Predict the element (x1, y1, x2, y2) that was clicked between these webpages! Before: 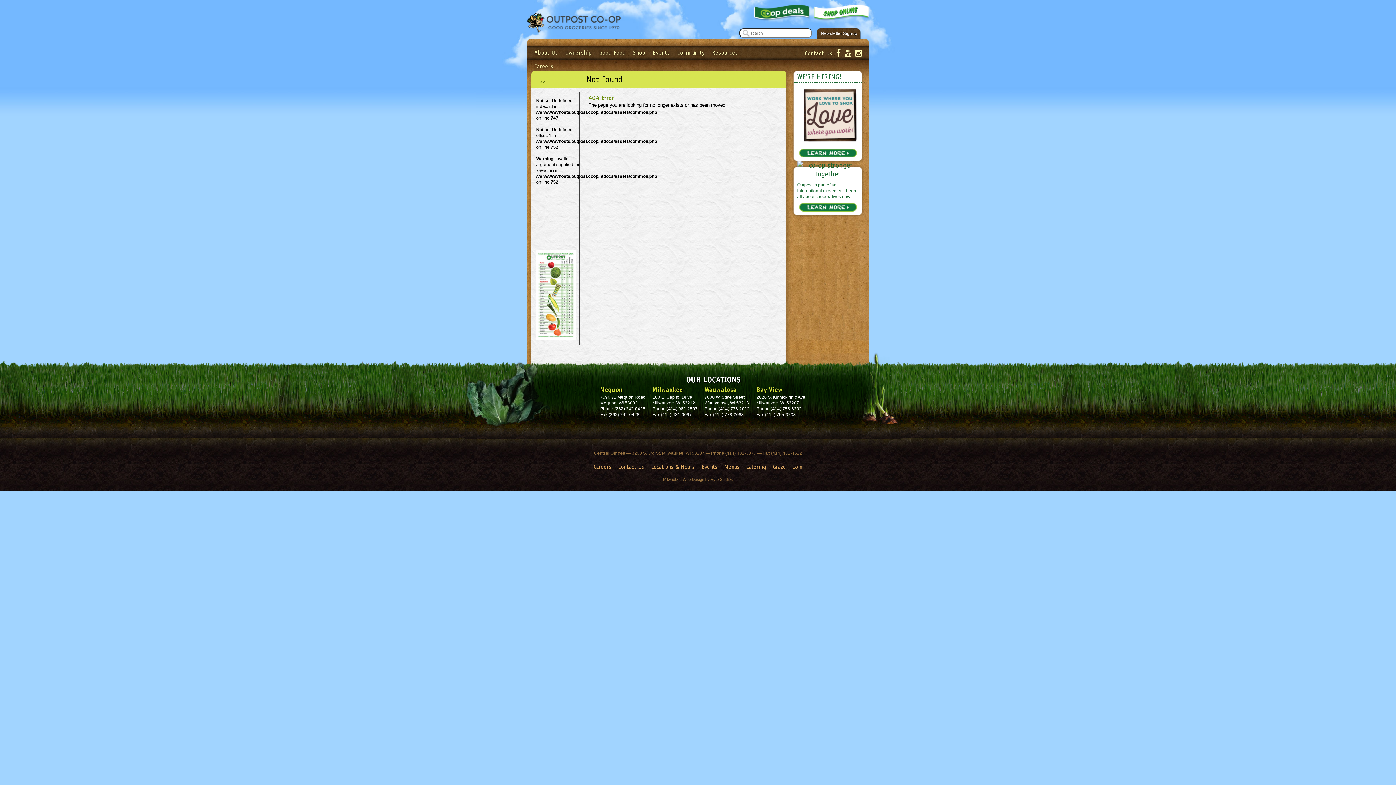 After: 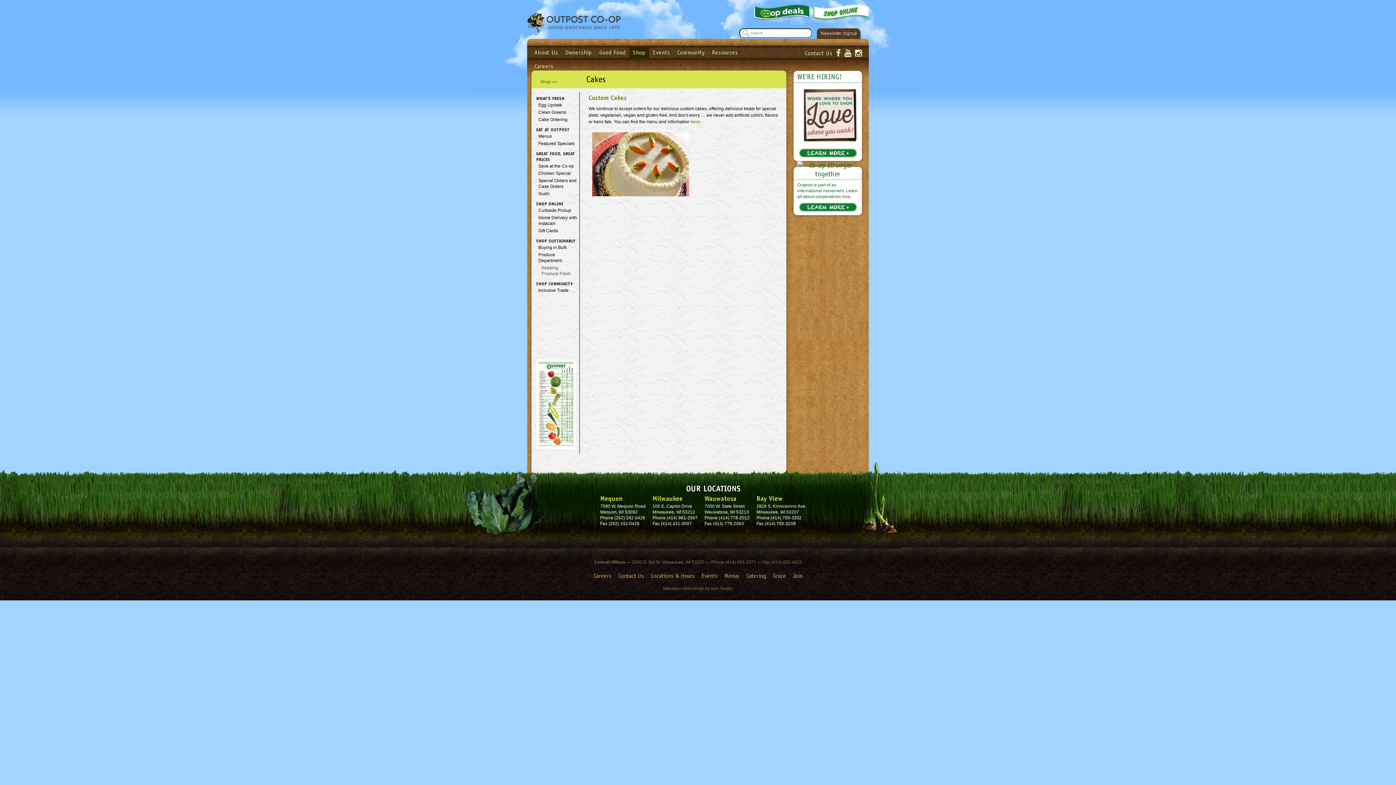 Action: bbox: (744, 463, 768, 471) label: Catering